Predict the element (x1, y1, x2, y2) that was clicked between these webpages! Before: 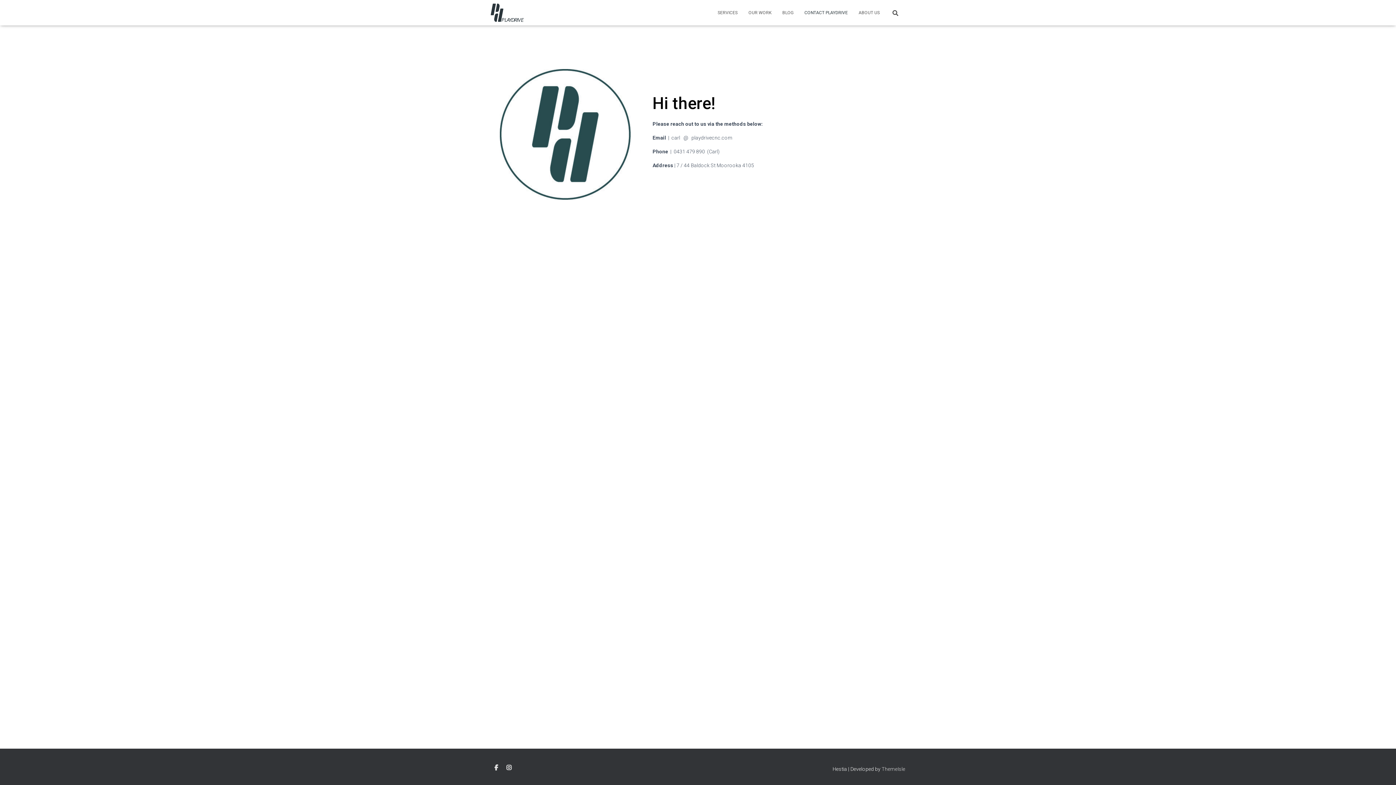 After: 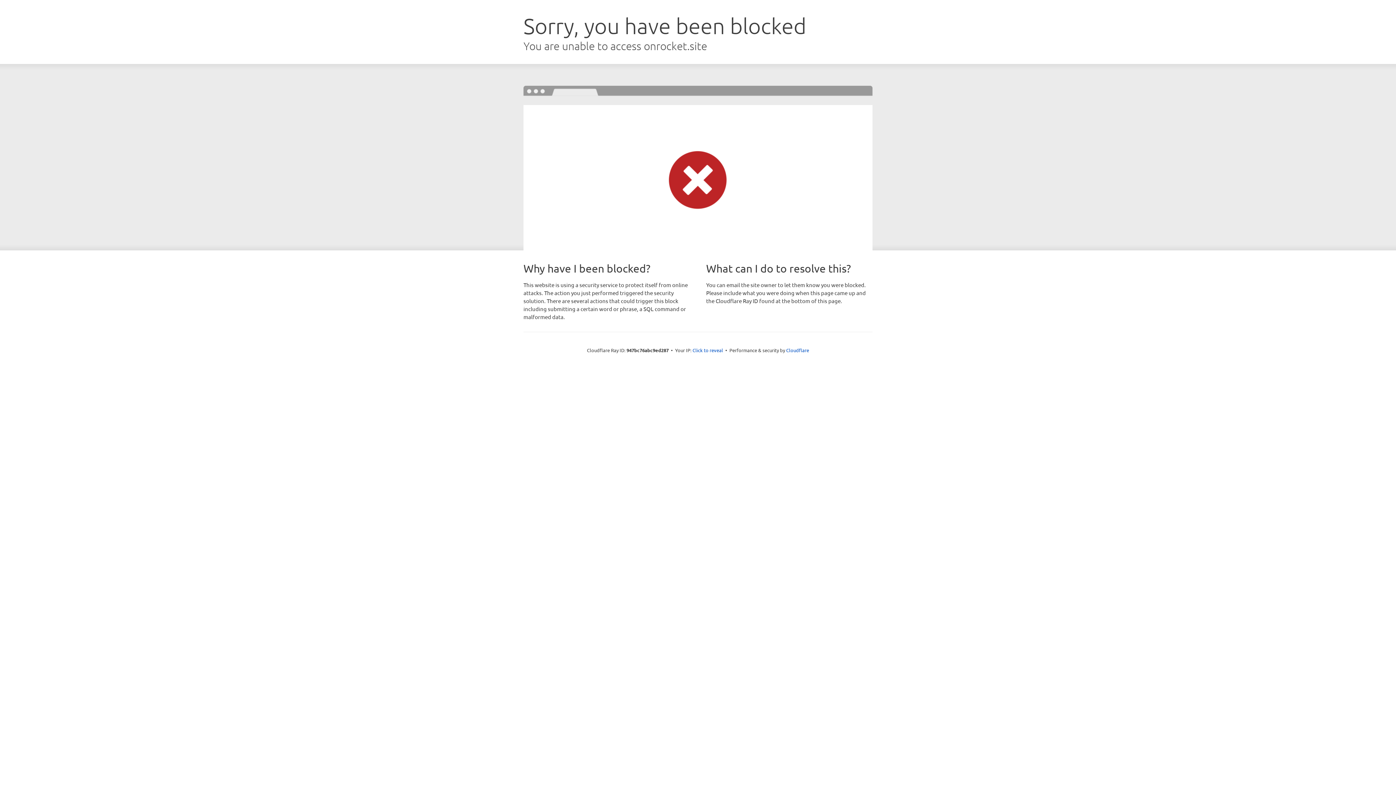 Action: label: ThemeIsle bbox: (881, 766, 905, 772)